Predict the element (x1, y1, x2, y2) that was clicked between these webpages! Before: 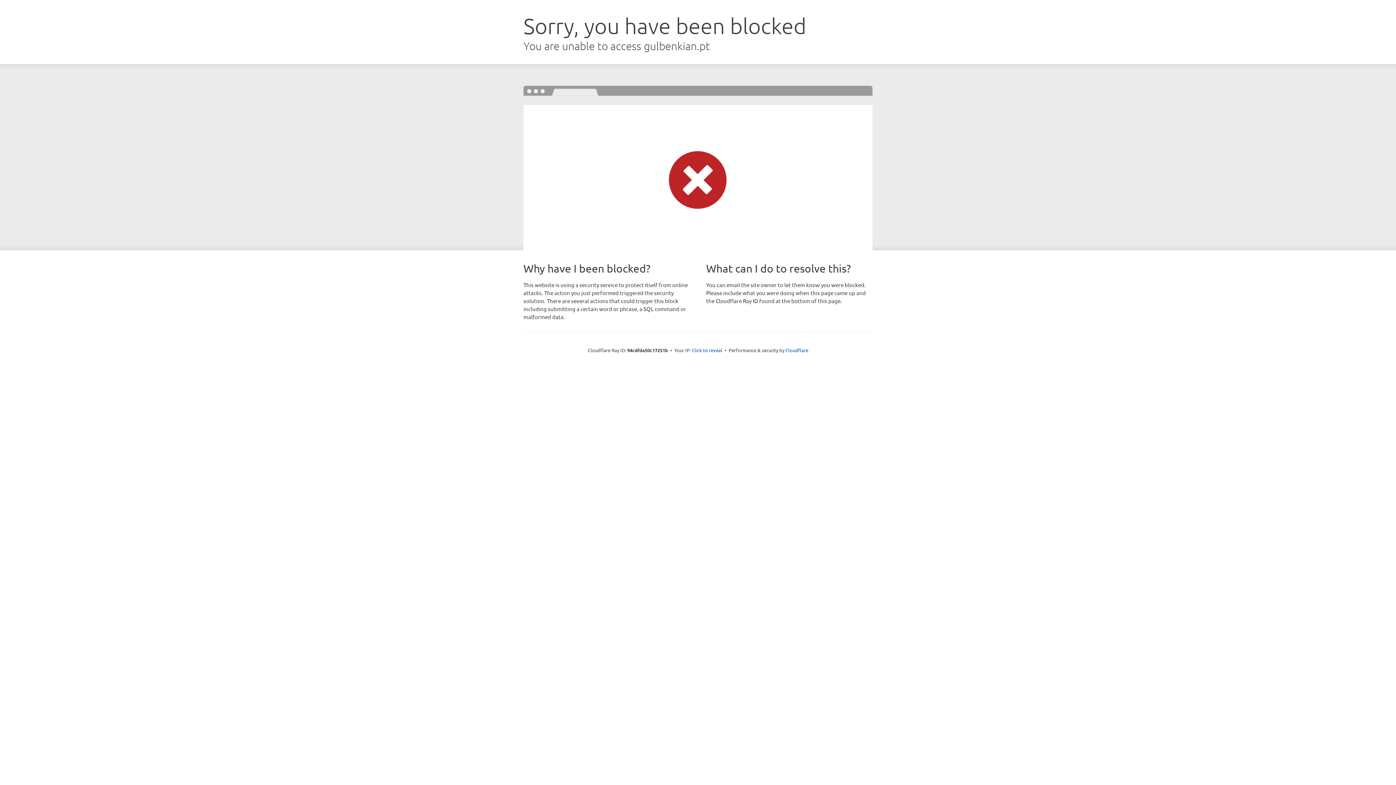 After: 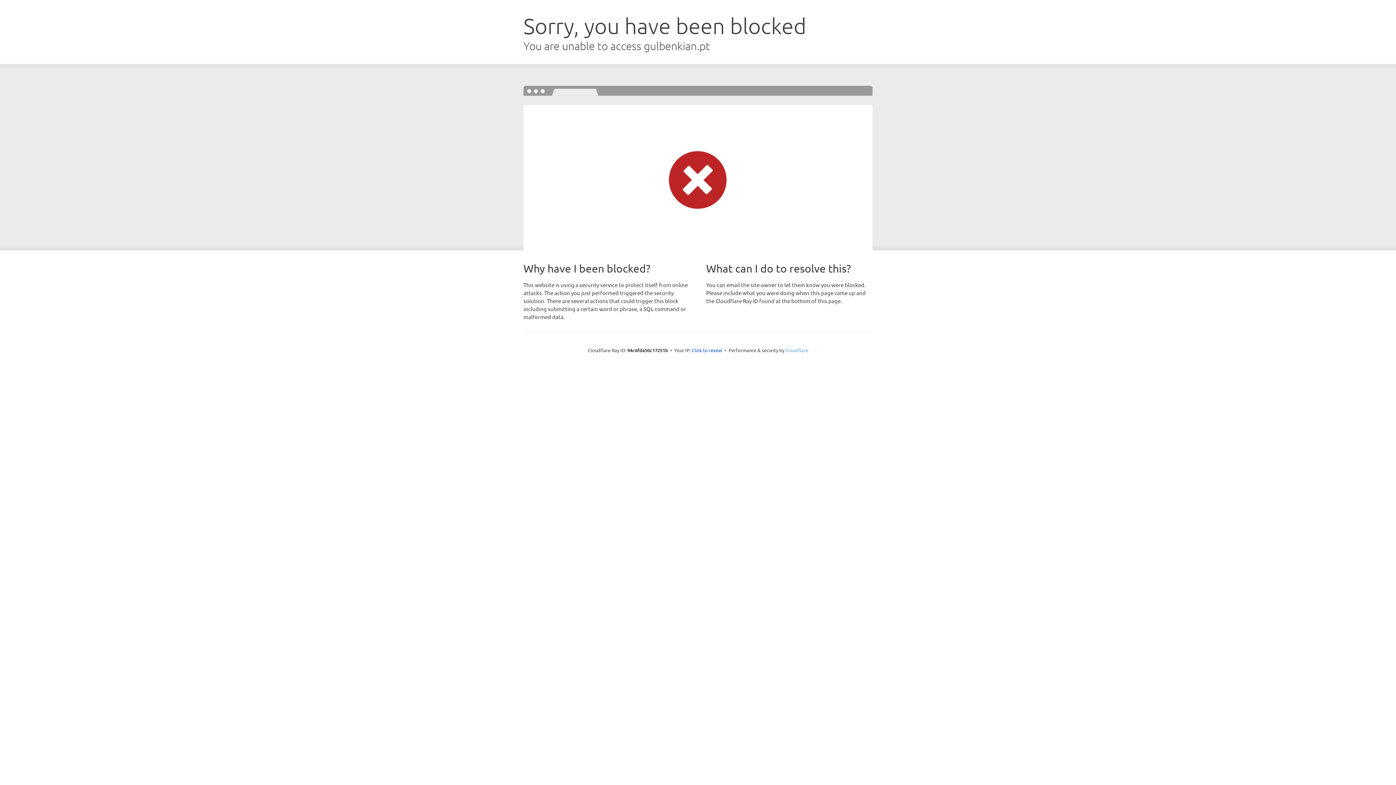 Action: label: Cloudflare bbox: (785, 347, 808, 353)